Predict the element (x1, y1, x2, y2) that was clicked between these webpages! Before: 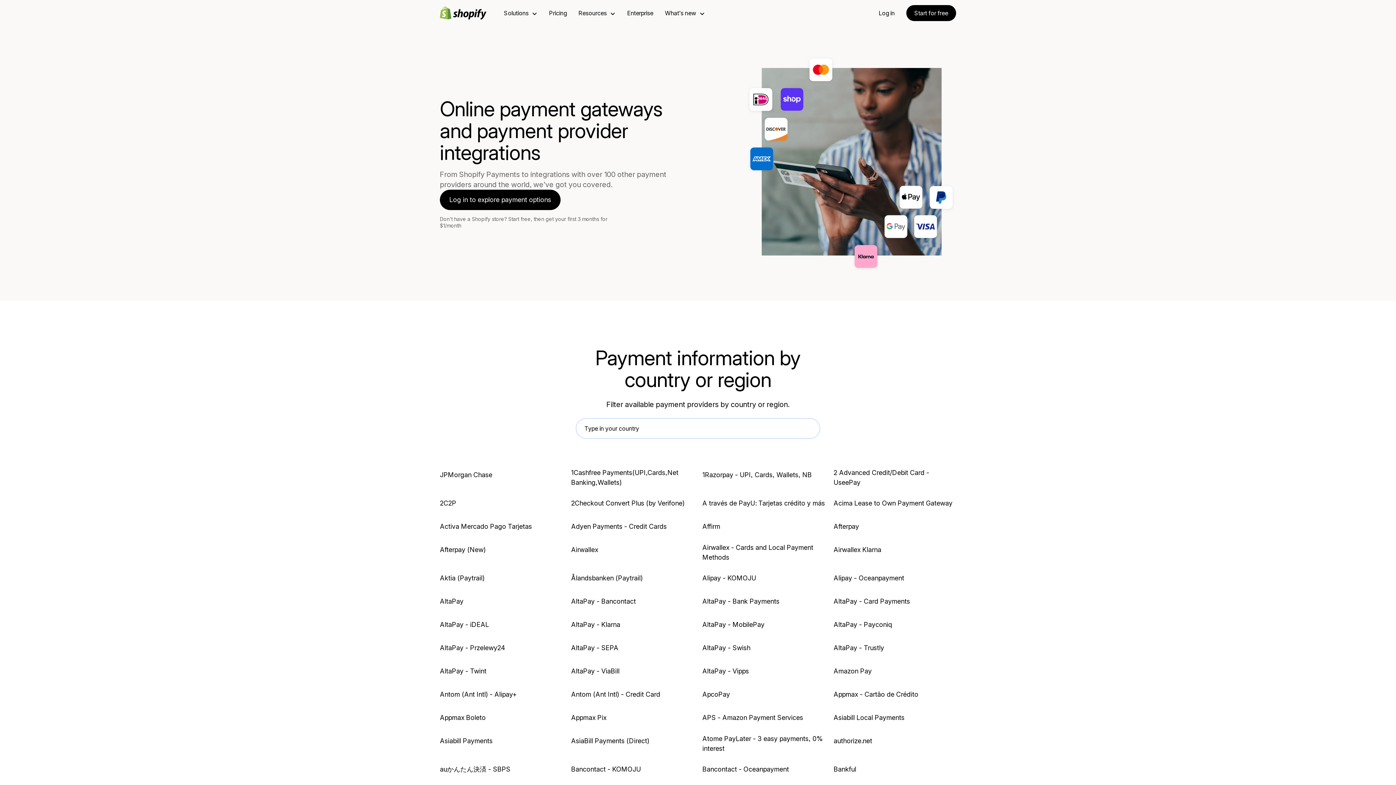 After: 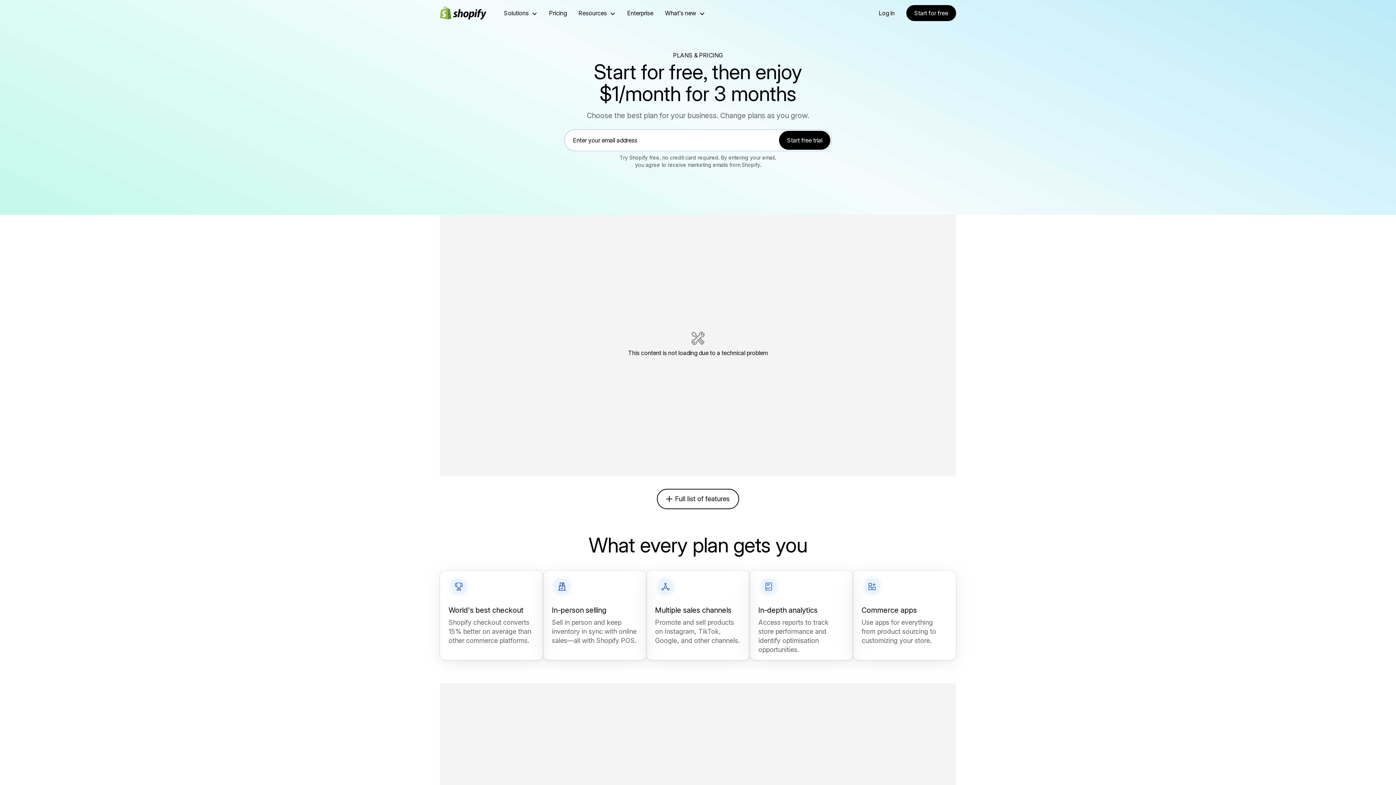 Action: bbox: (549, 0, 566, 26) label: Pricing